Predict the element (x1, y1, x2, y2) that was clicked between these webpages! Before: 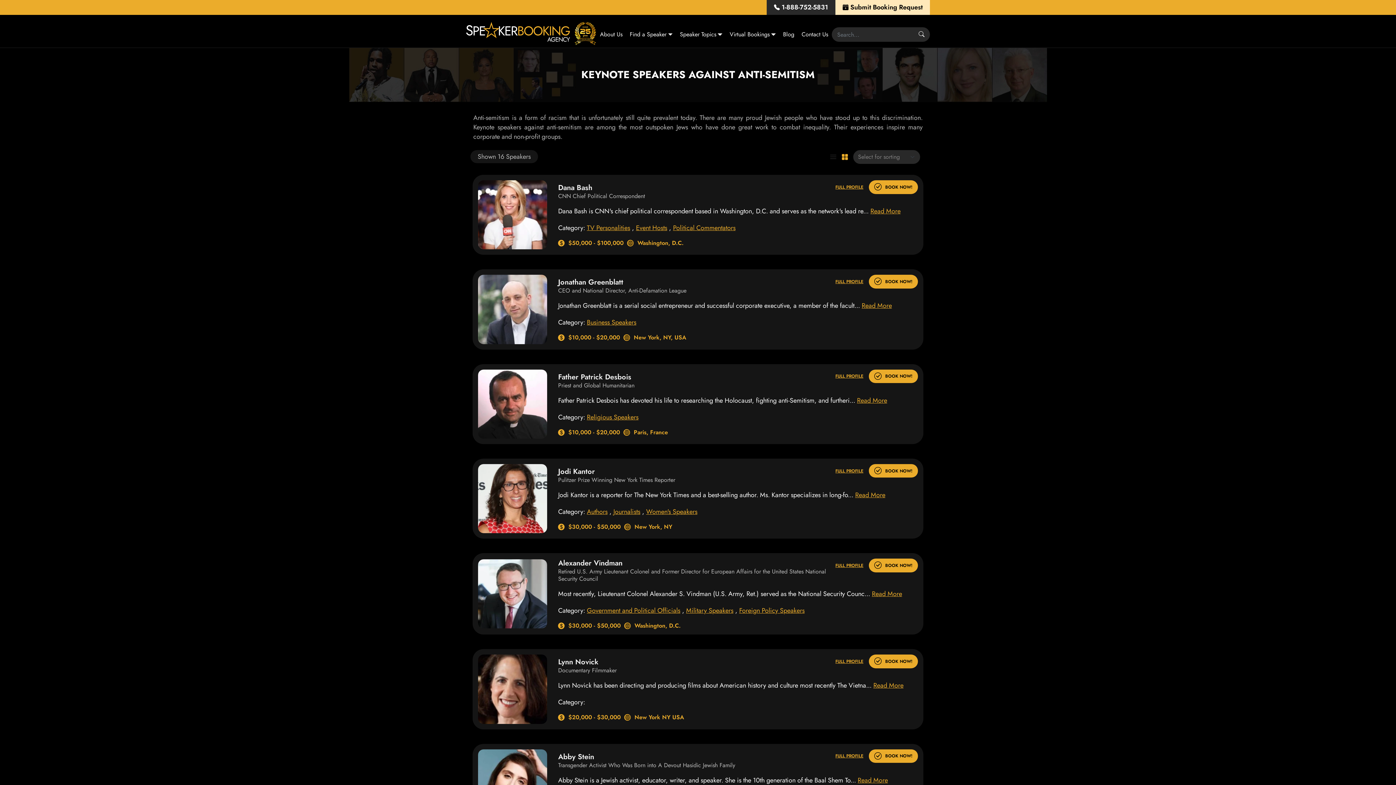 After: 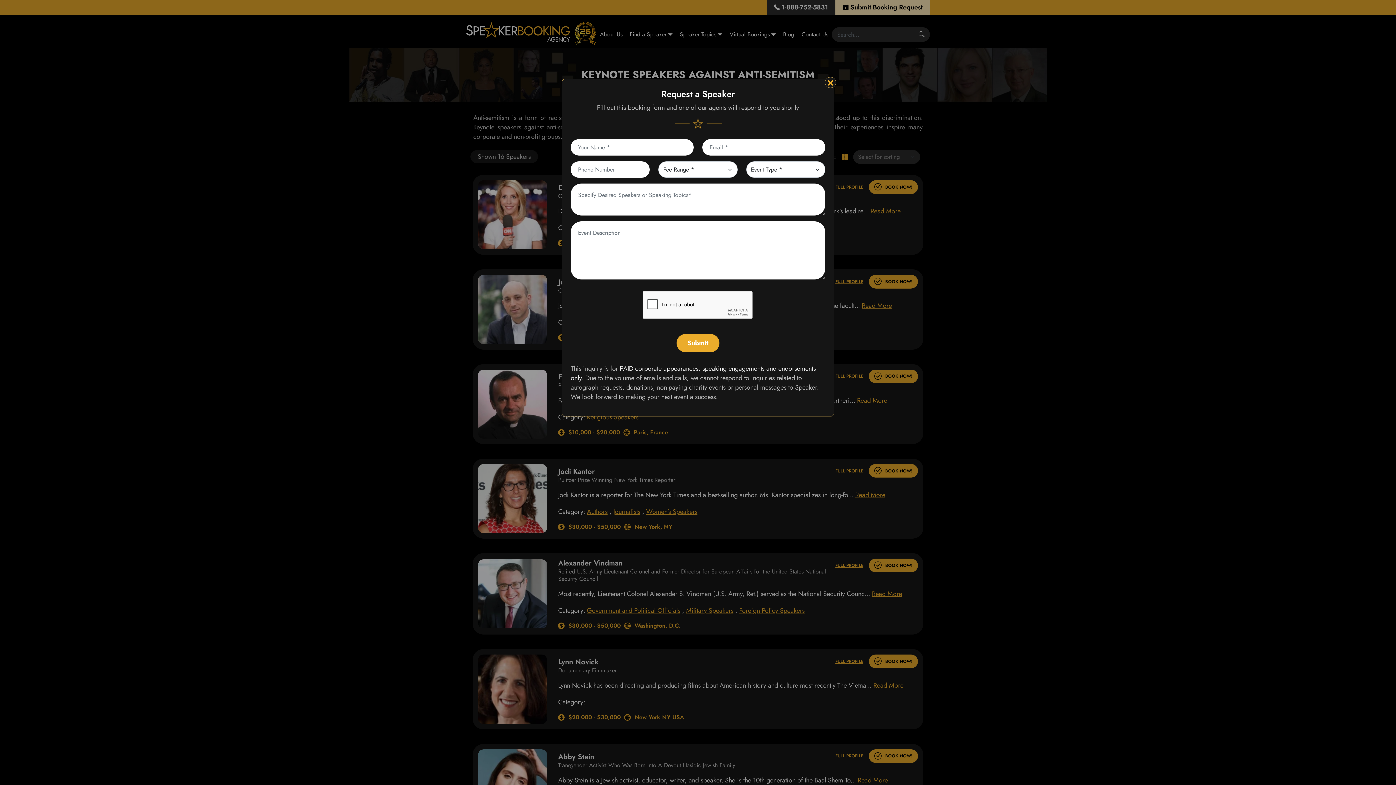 Action: label: BOOK NOW! bbox: (869, 464, 918, 477)